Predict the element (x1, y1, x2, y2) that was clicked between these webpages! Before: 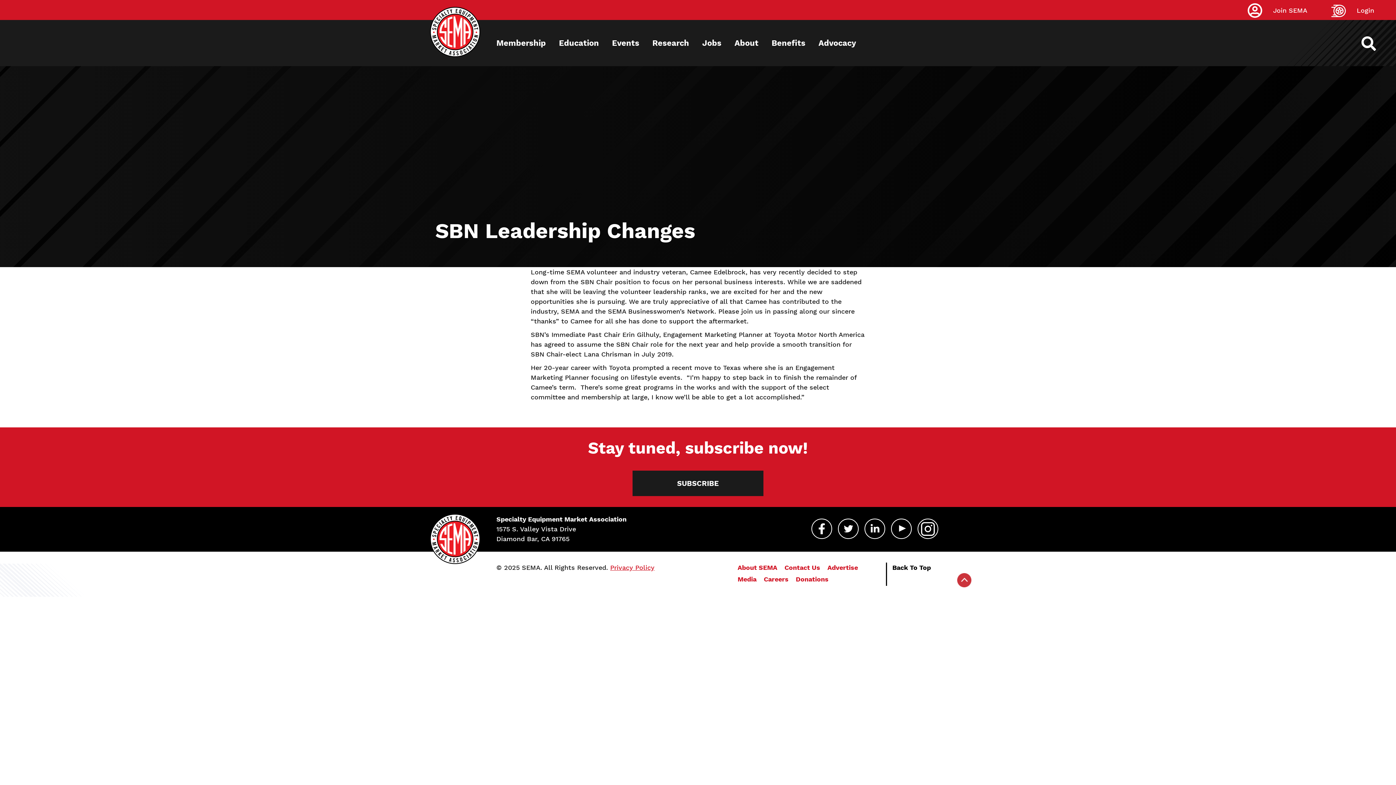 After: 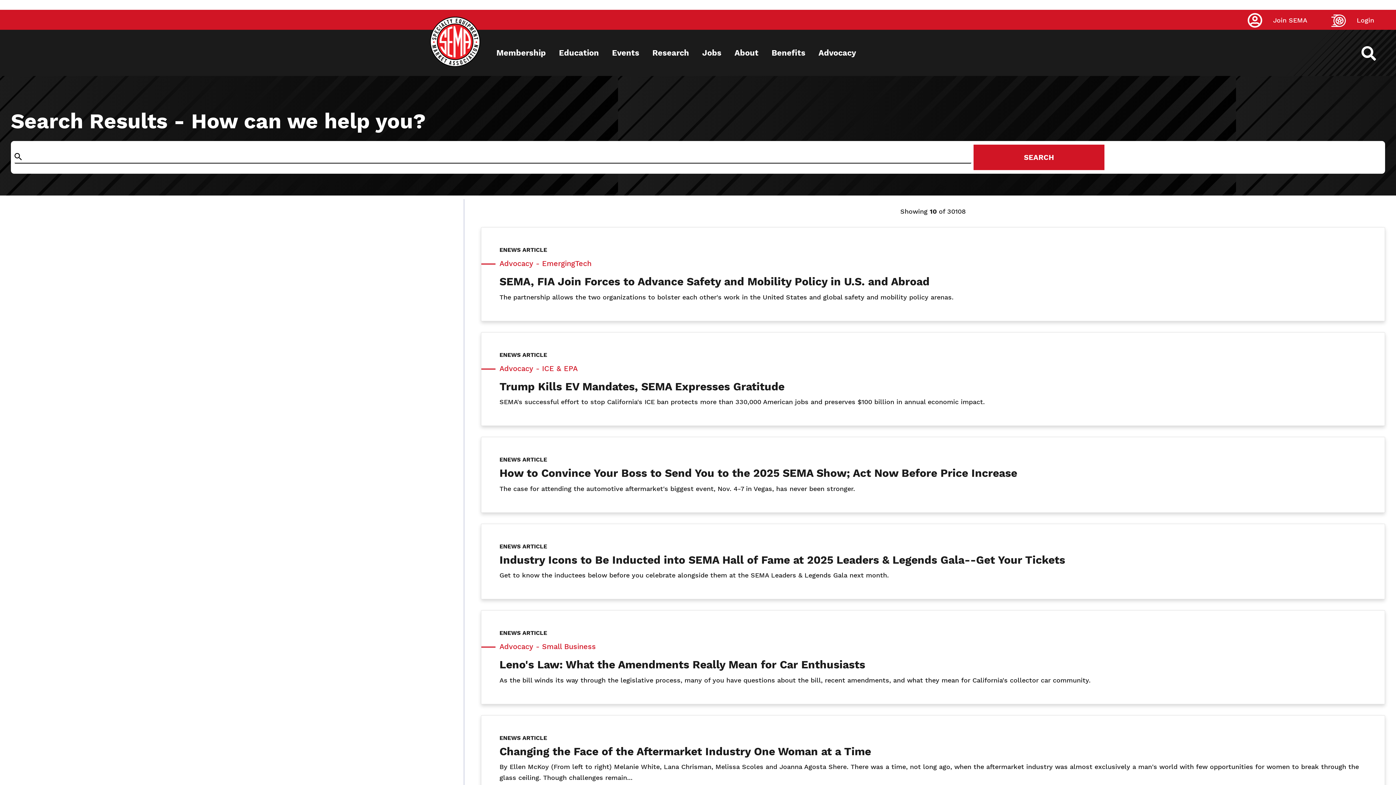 Action: bbox: (1361, 36, 1389, 50) label: https://sema.org back to homepage logo link